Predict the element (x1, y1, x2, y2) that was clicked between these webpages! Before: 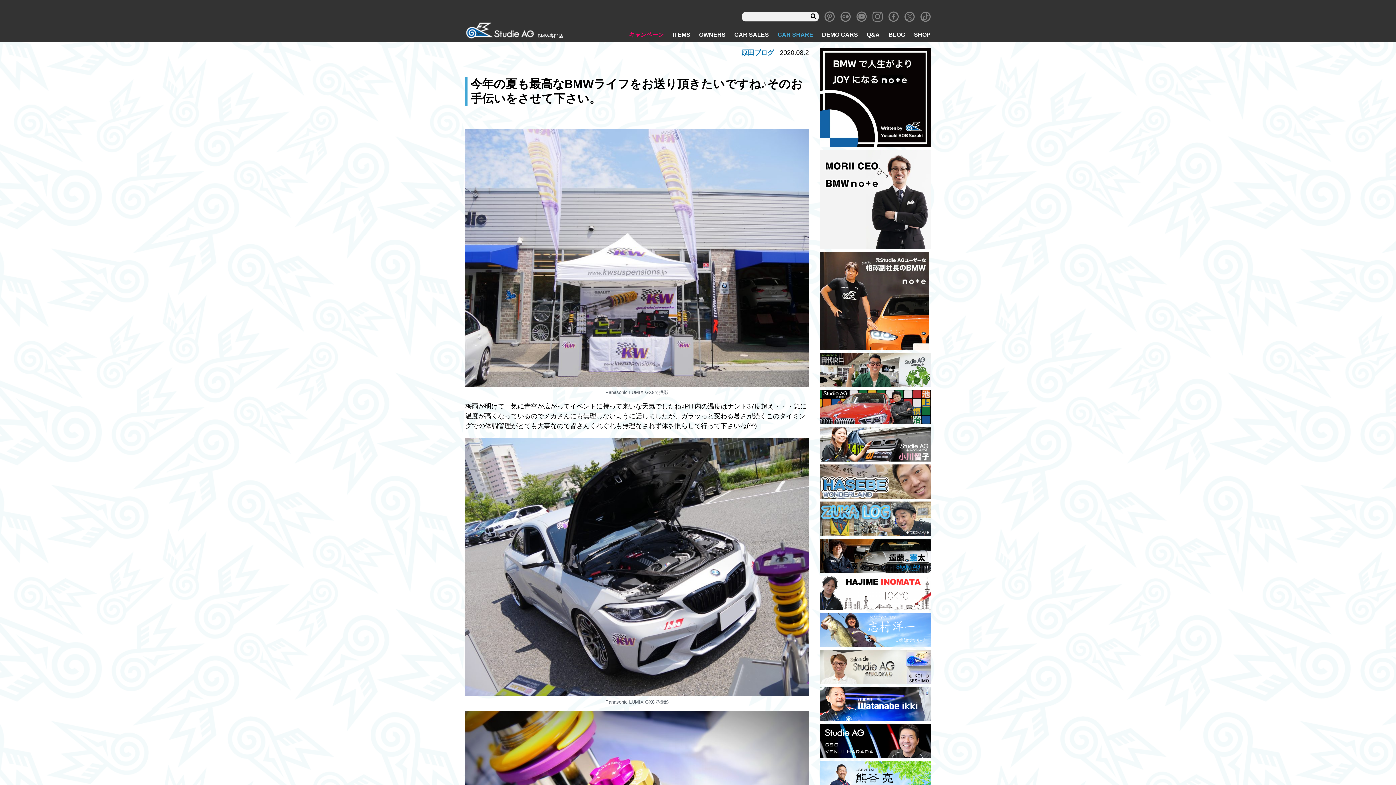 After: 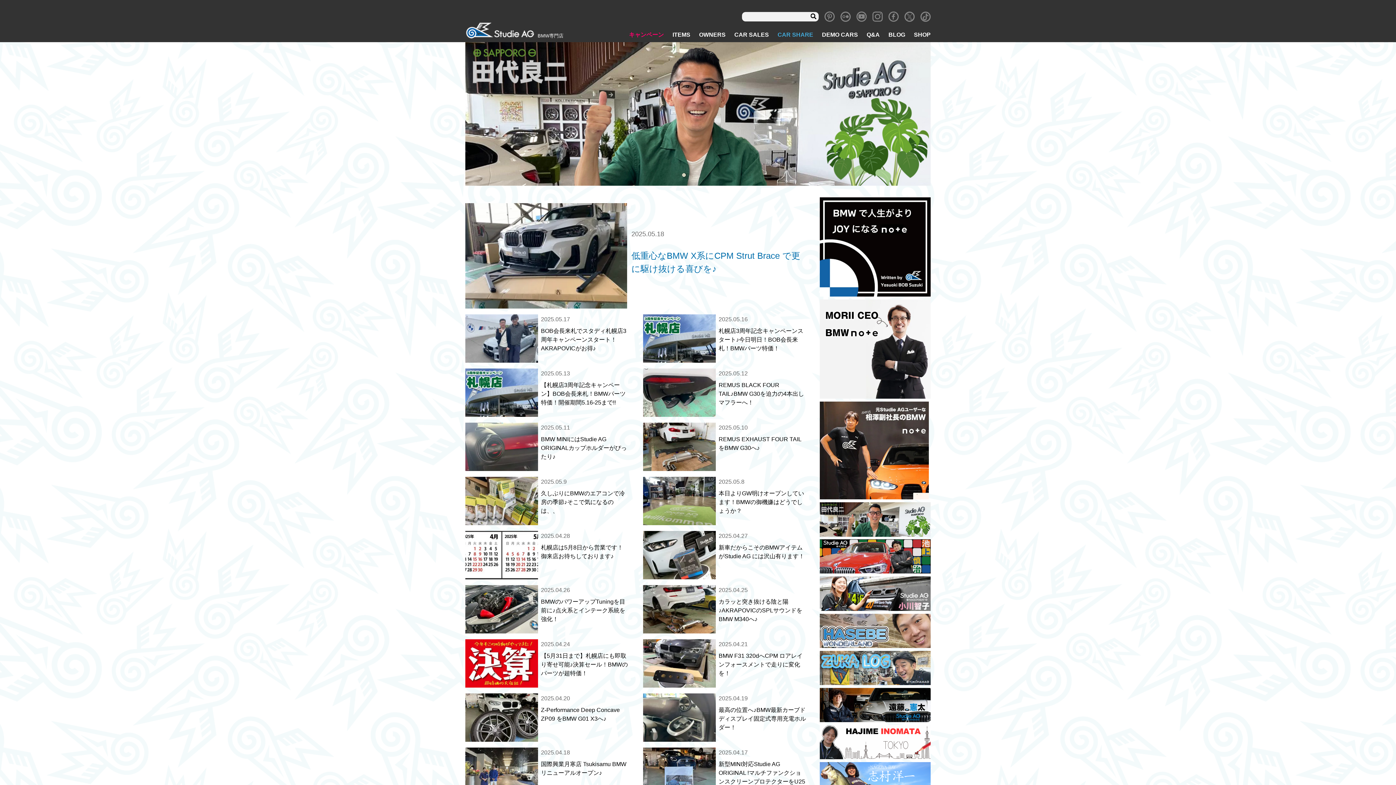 Action: bbox: (820, 353, 930, 387)